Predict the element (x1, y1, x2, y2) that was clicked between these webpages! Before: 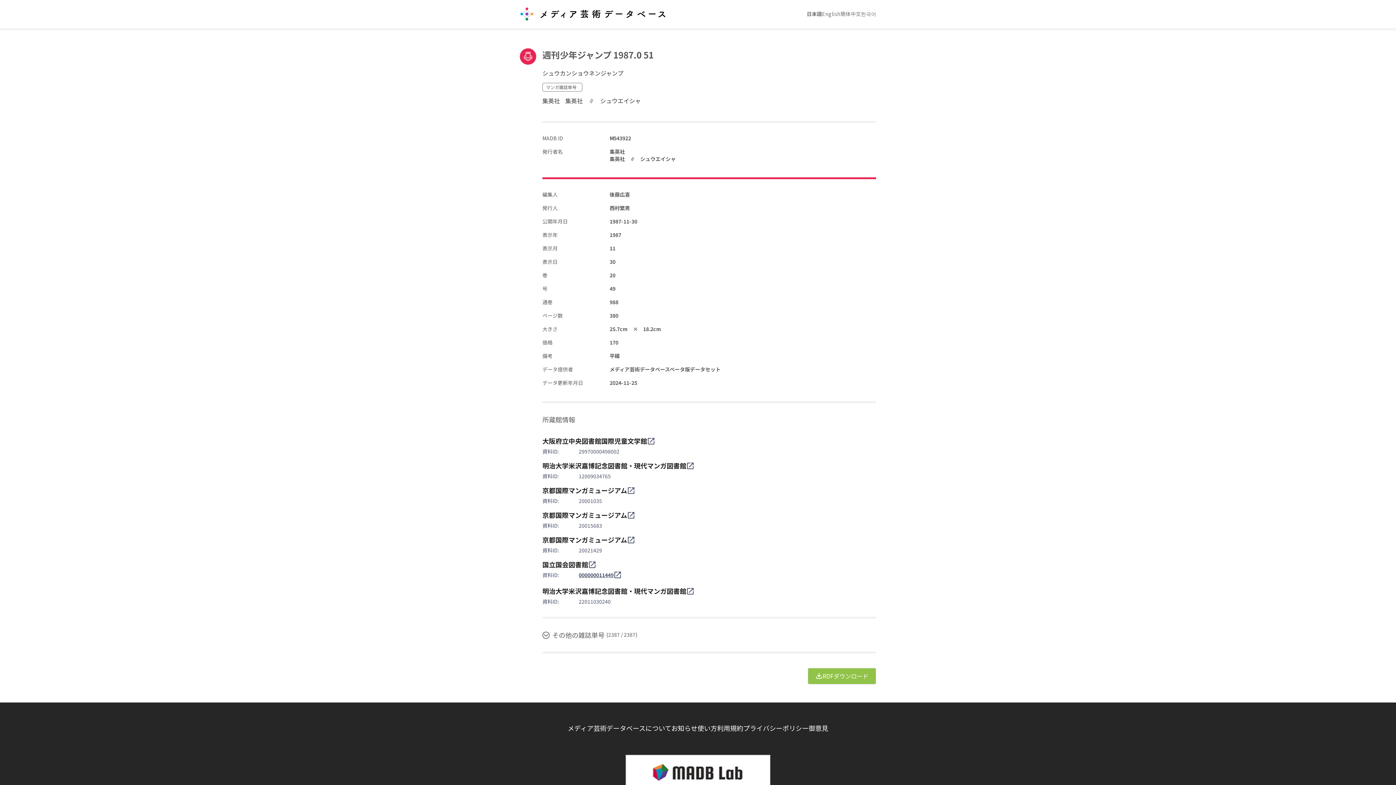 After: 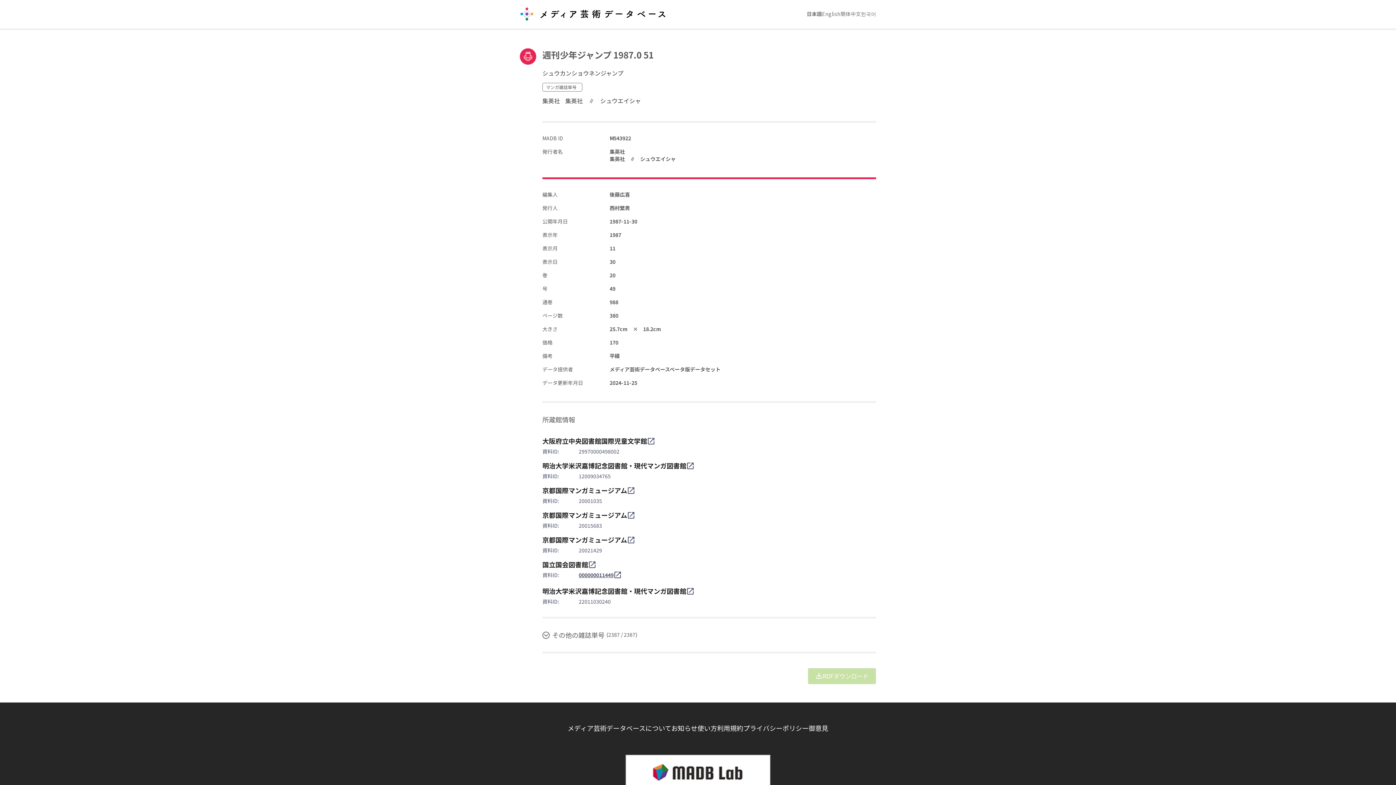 Action: bbox: (808, 80, 876, 97) label: RDFダウンロード